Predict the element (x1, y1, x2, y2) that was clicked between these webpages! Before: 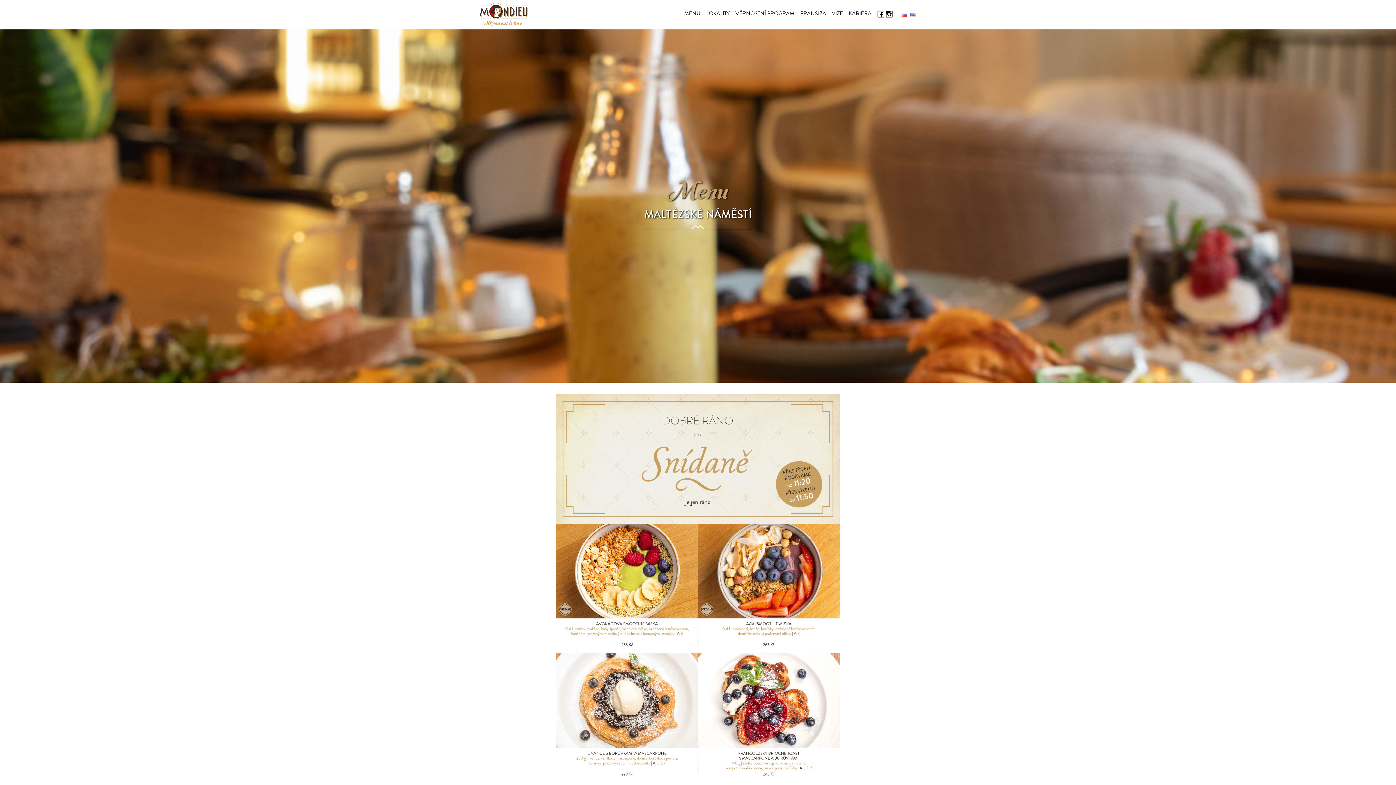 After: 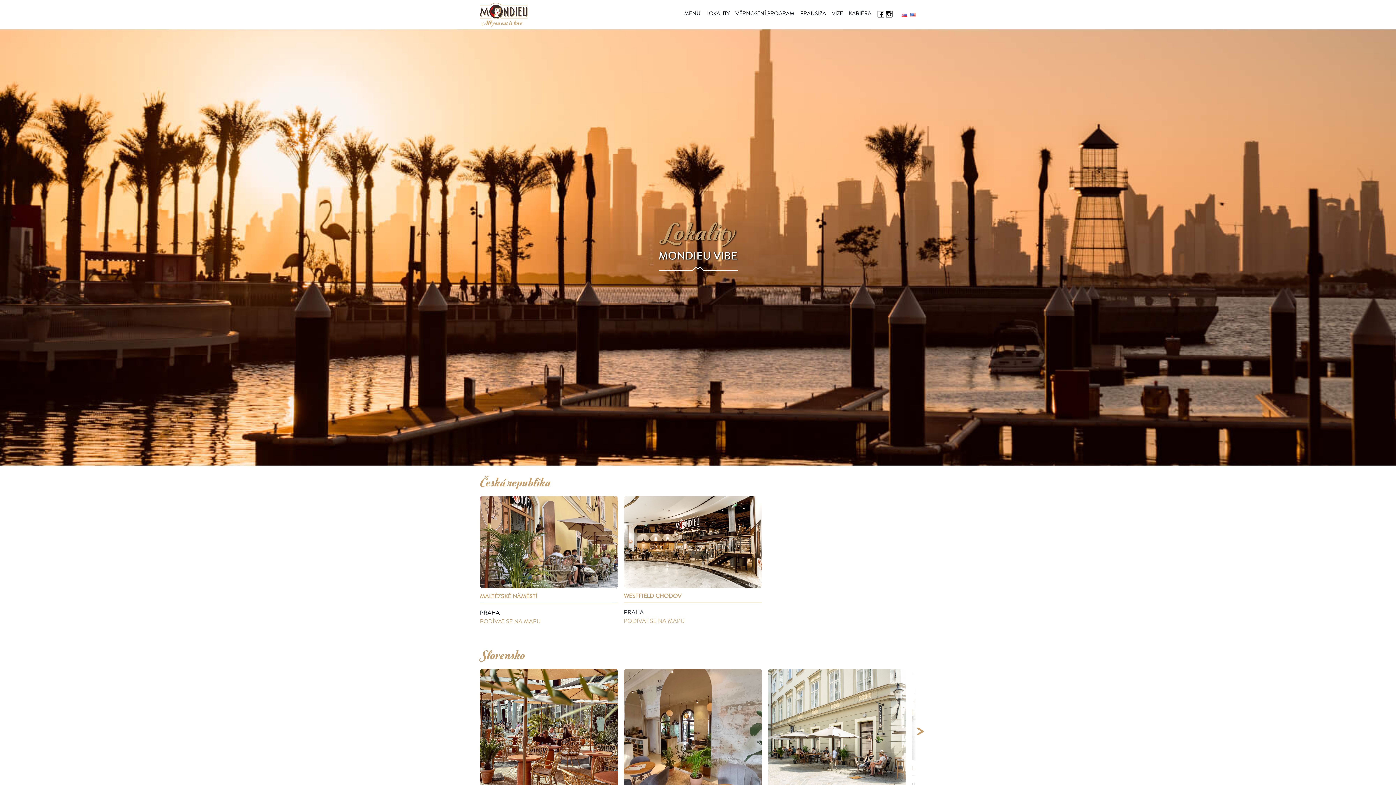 Action: bbox: (706, 11, 729, 17) label: LOKALITY